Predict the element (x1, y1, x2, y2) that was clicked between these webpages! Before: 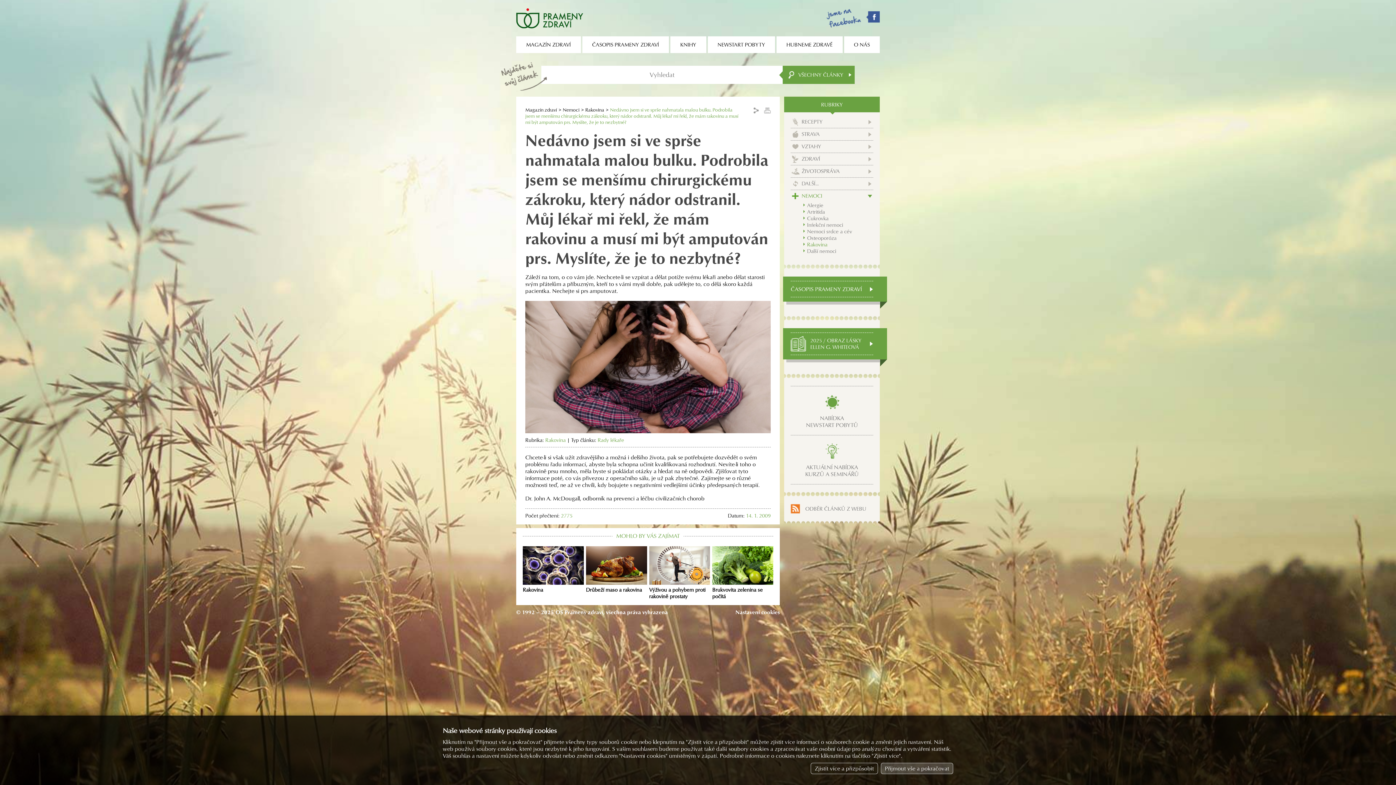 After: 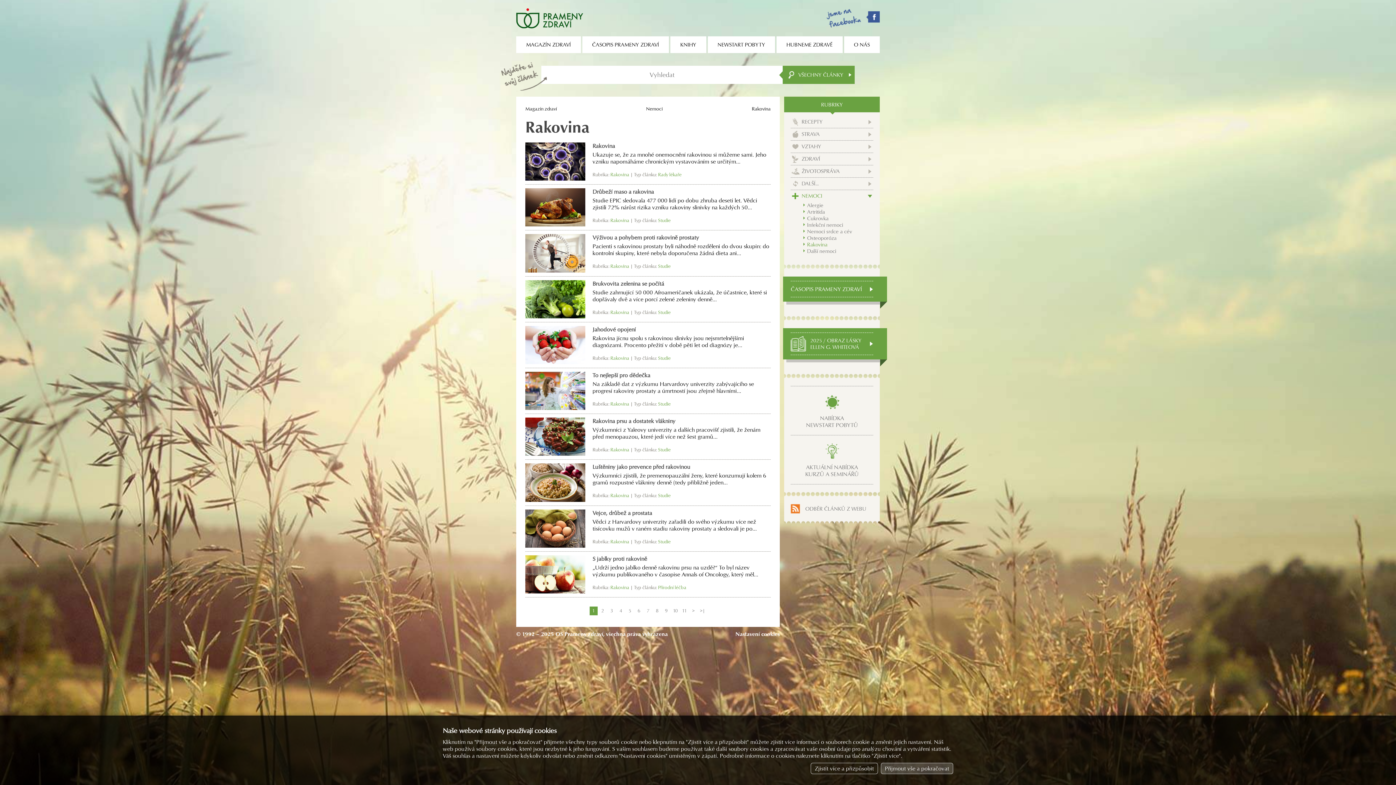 Action: bbox: (585, 106, 609, 113) label: Rakovina